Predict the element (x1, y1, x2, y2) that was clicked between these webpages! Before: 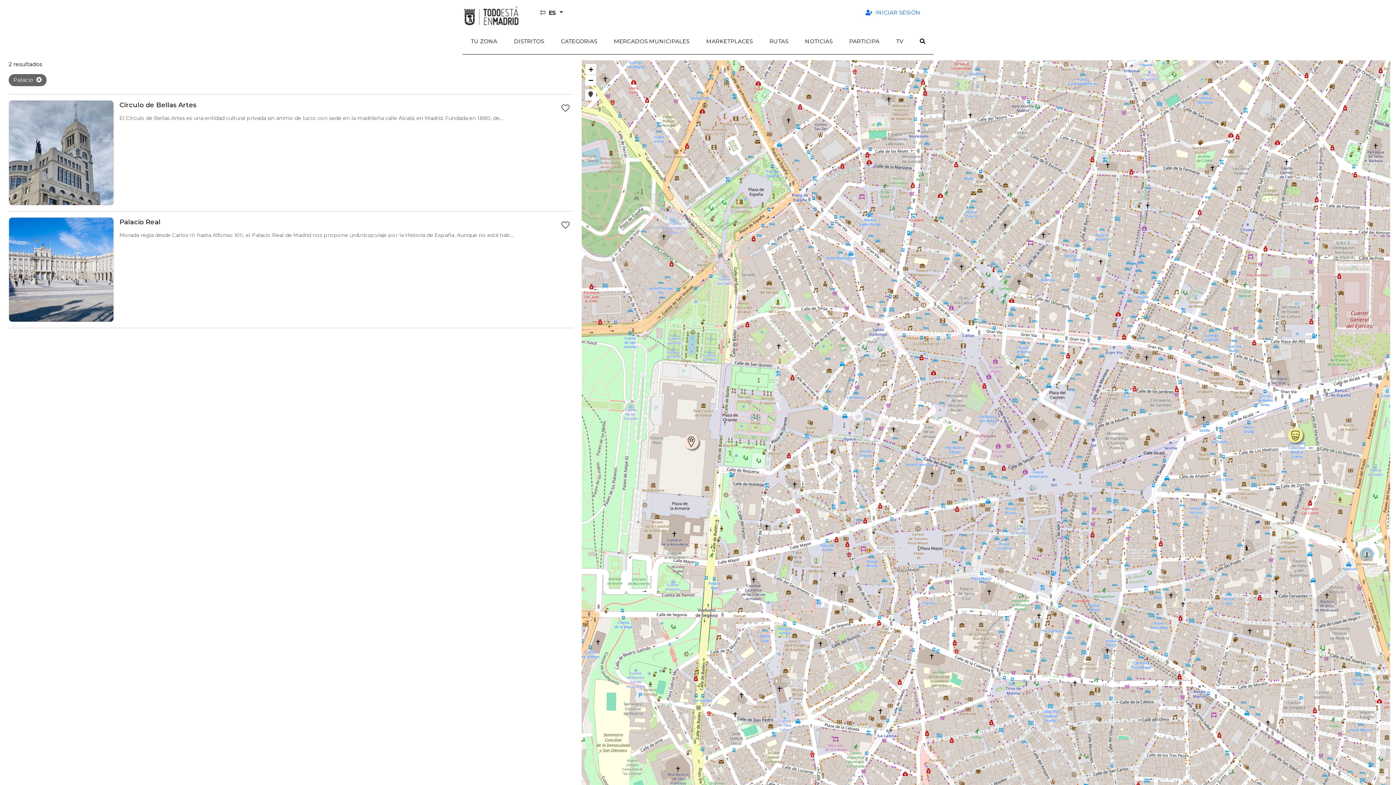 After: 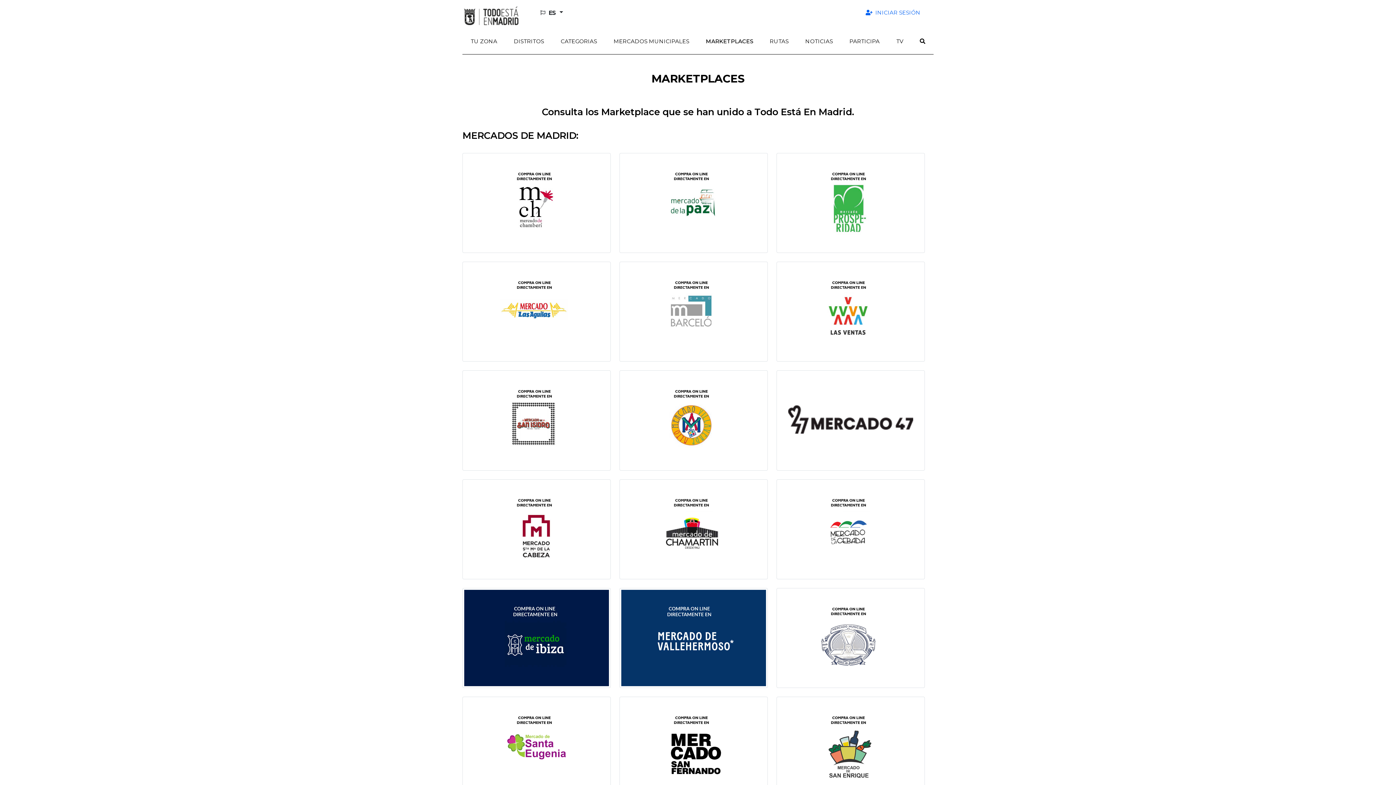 Action: bbox: (698, 34, 761, 48) label: Marketplaces